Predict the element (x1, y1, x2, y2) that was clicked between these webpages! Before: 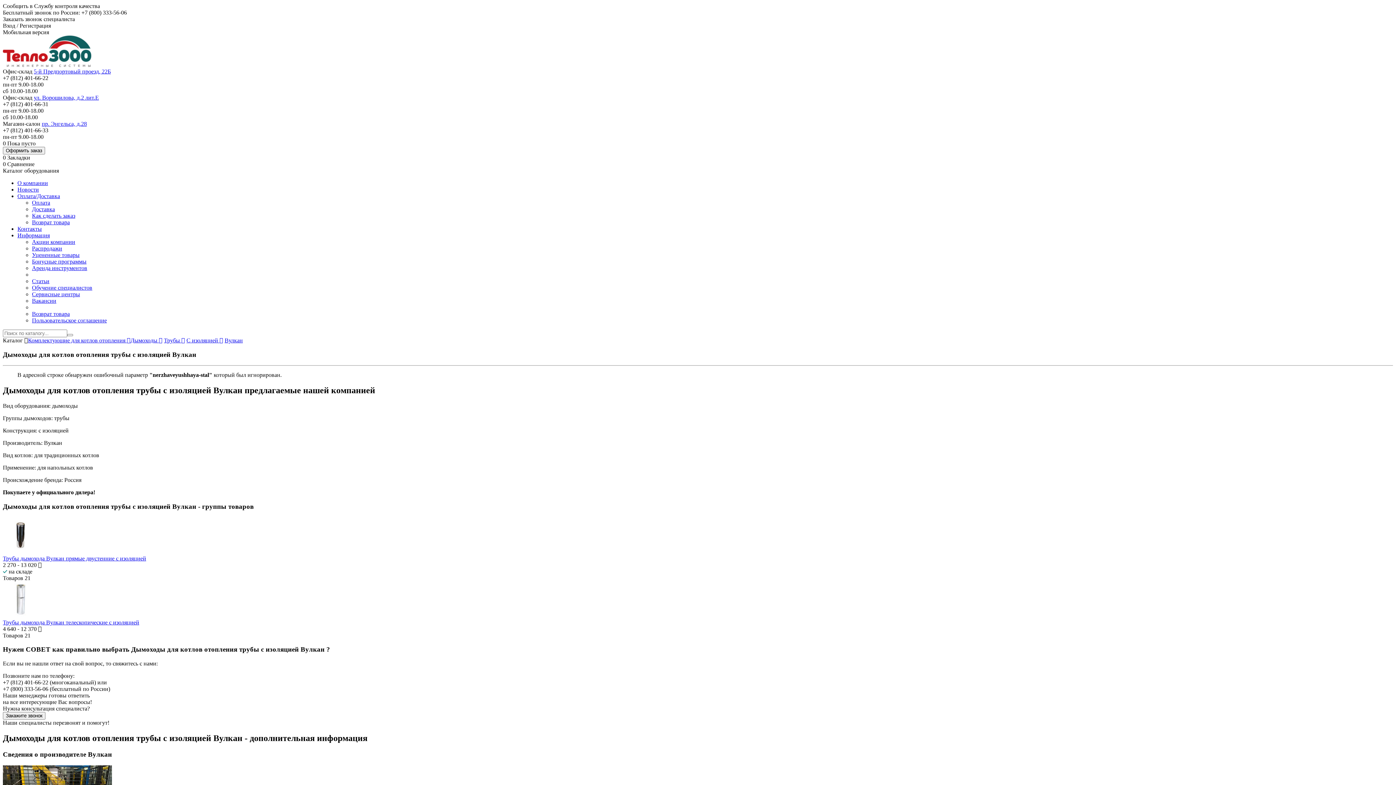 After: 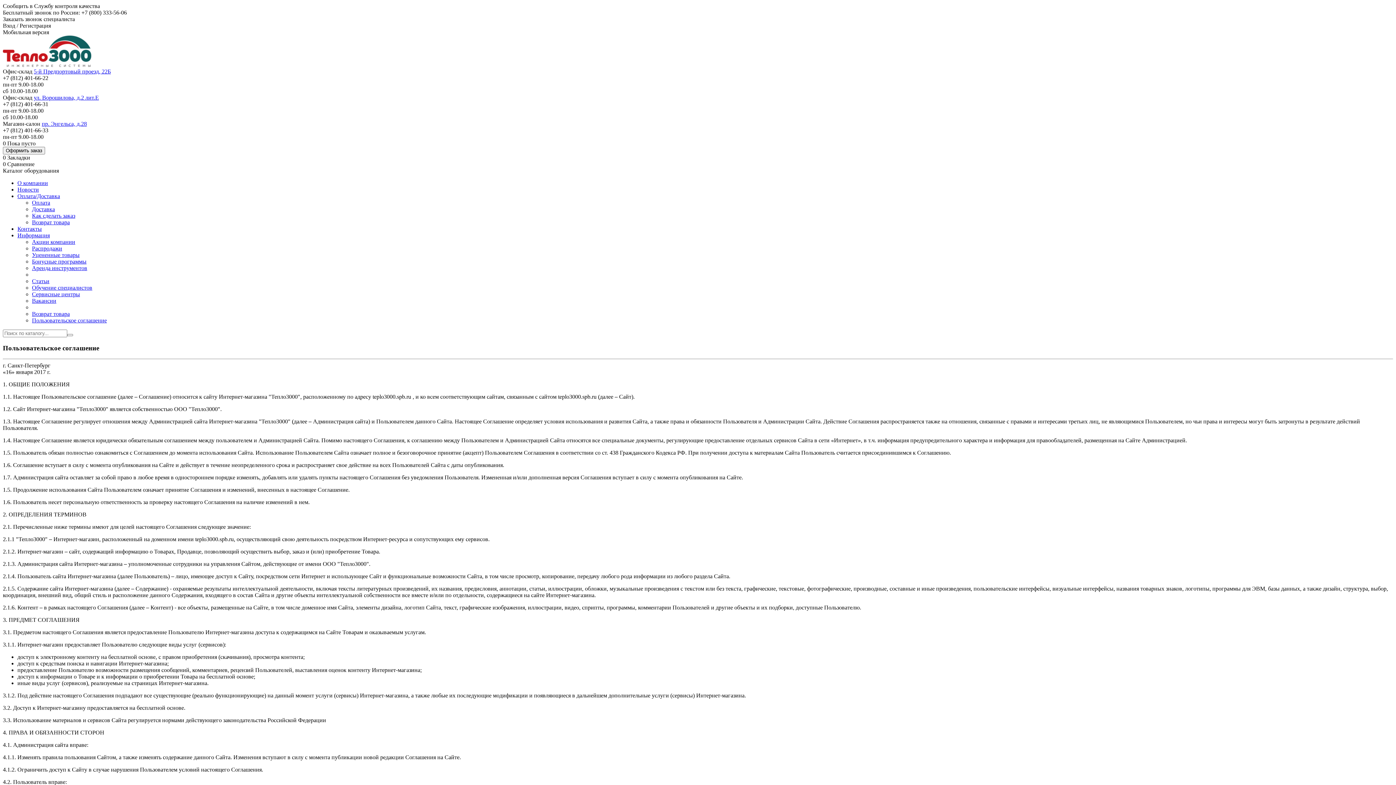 Action: bbox: (32, 317, 106, 323) label: Пользовательское соглашение